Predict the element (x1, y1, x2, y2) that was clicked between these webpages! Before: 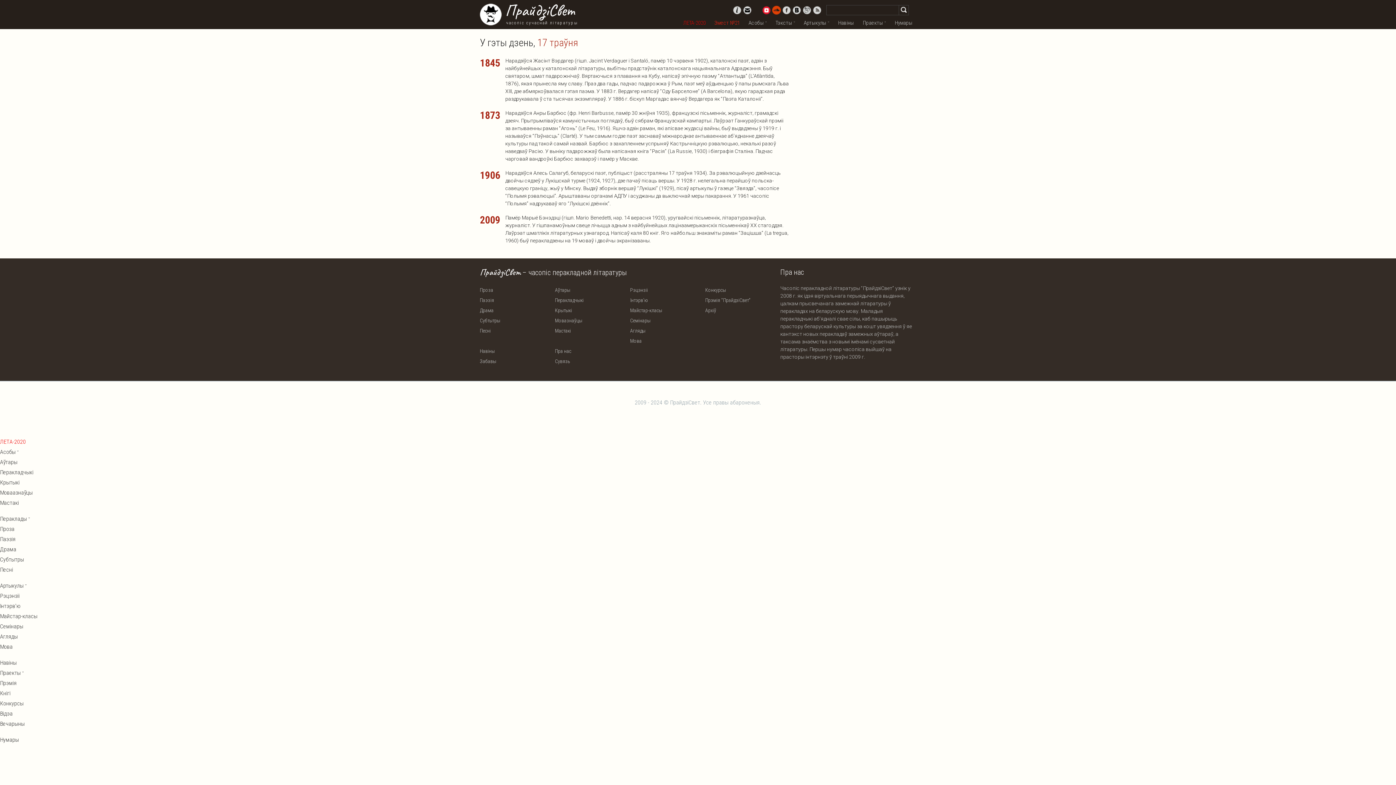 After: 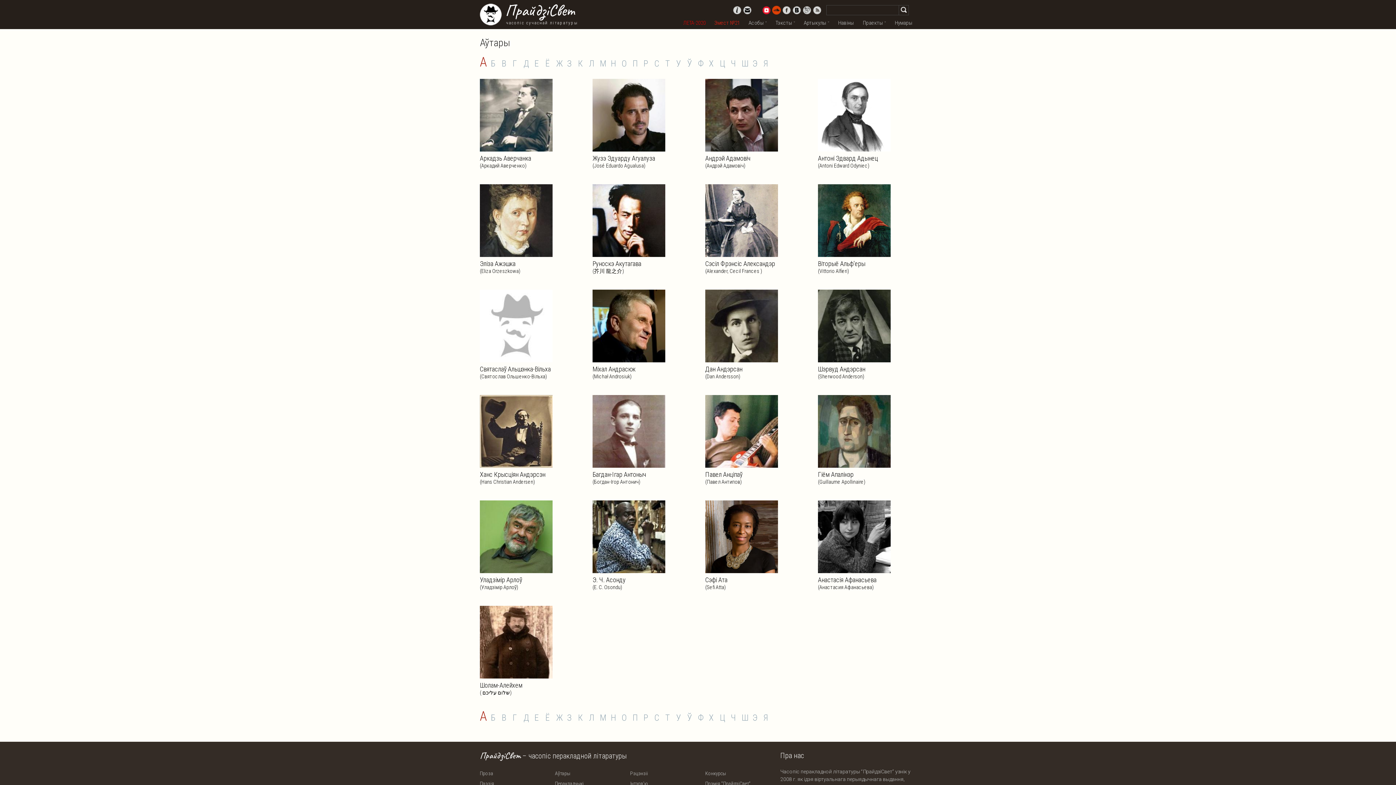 Action: label: Аўтары bbox: (555, 285, 570, 295)